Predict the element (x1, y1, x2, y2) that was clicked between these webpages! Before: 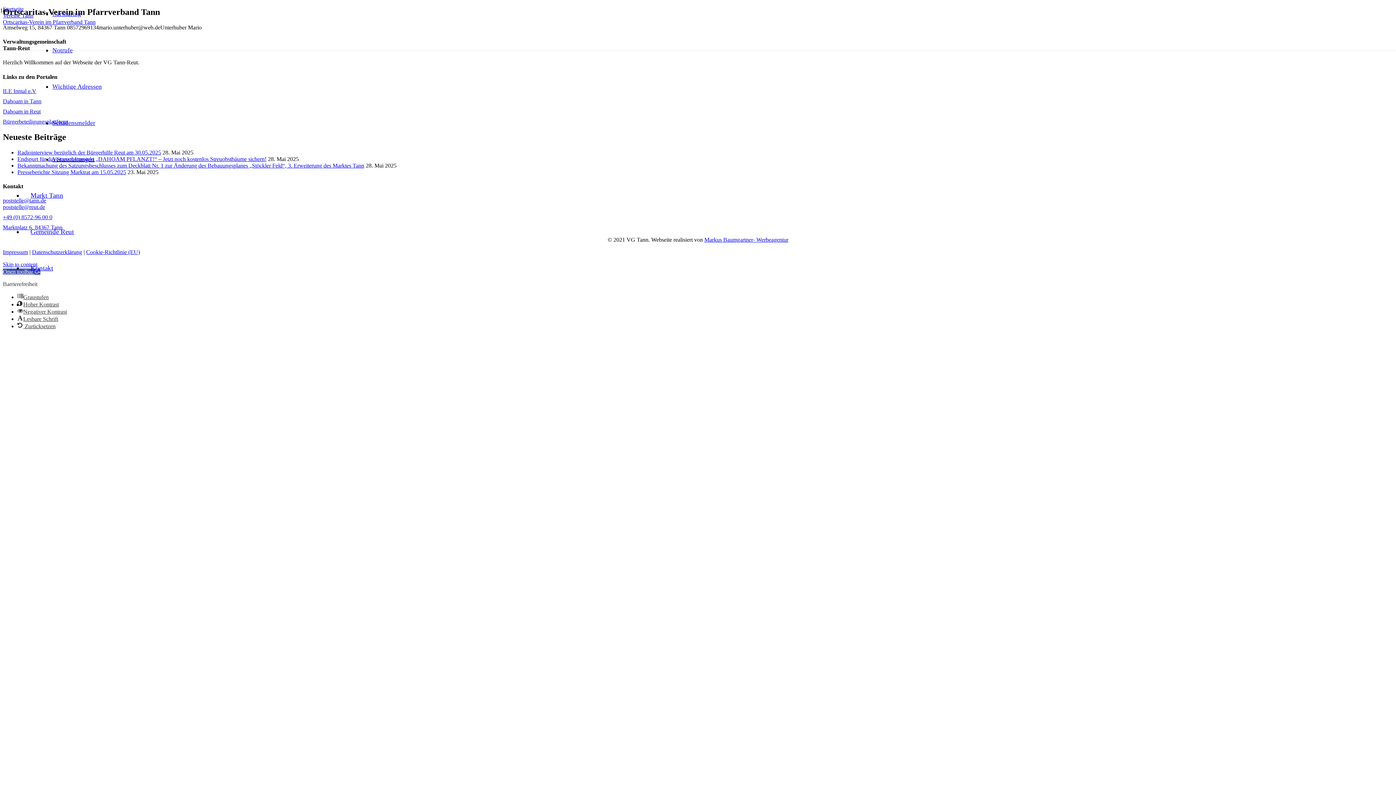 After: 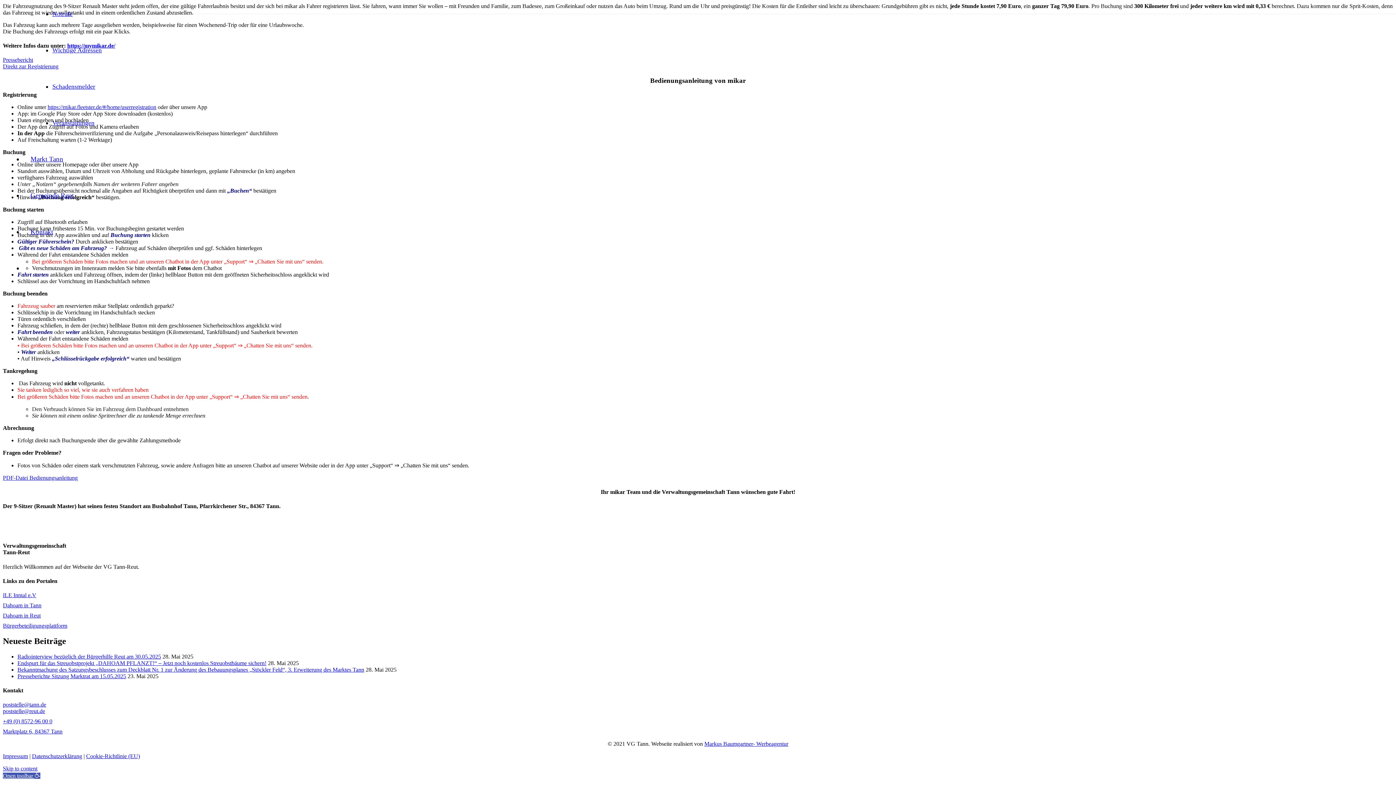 Action: bbox: (52, 10, 81, 17) label: Carsharing